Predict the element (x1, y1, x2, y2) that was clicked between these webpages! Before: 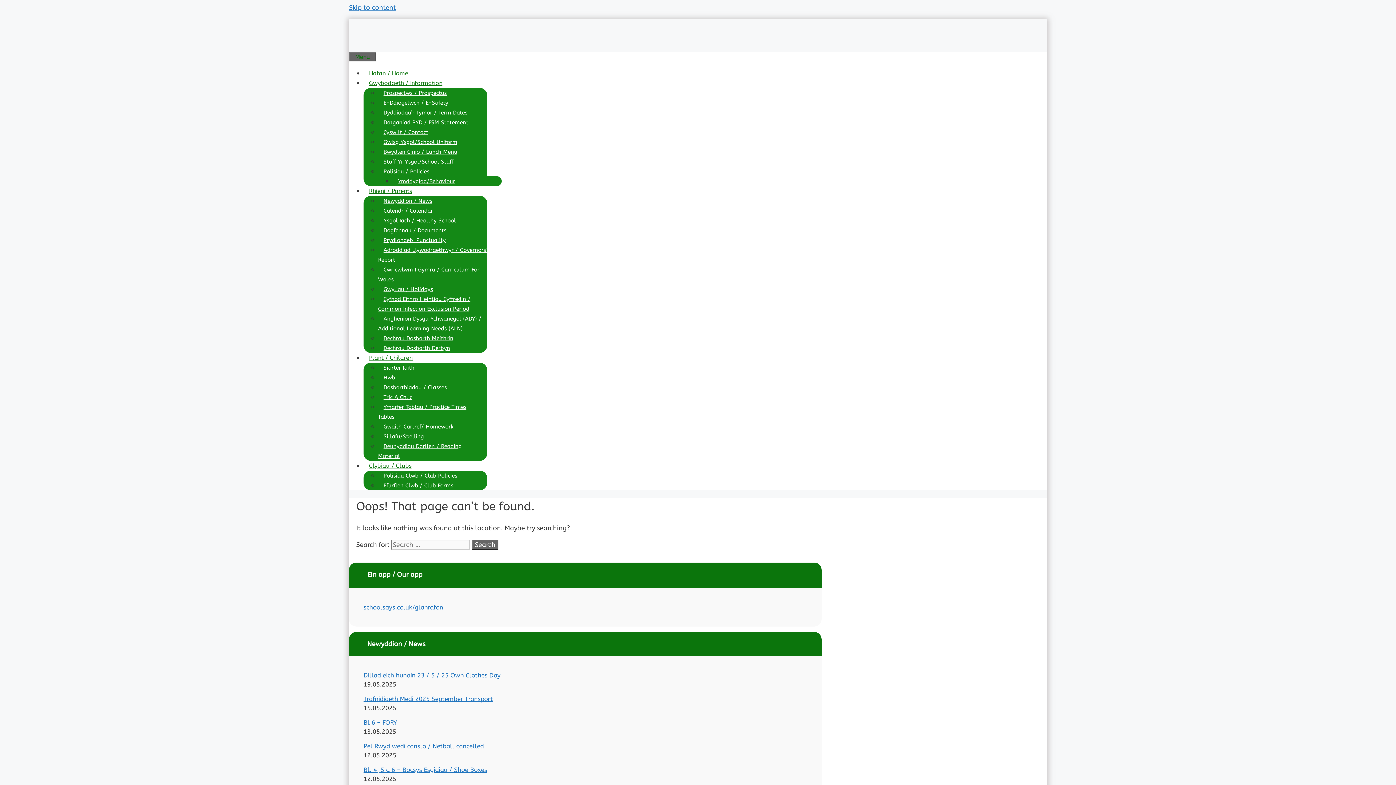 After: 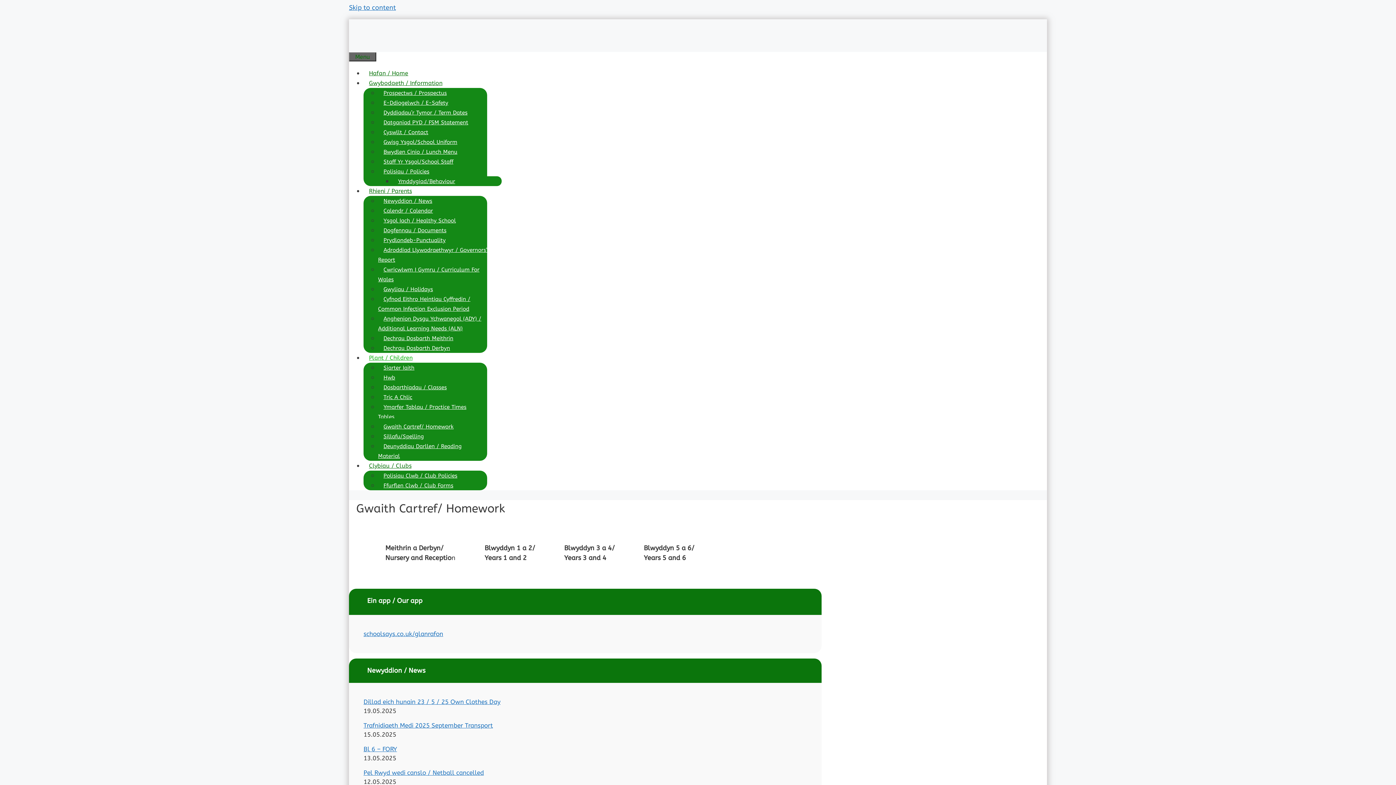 Action: bbox: (378, 418, 459, 435) label: Gwaith Cartref/ Homework